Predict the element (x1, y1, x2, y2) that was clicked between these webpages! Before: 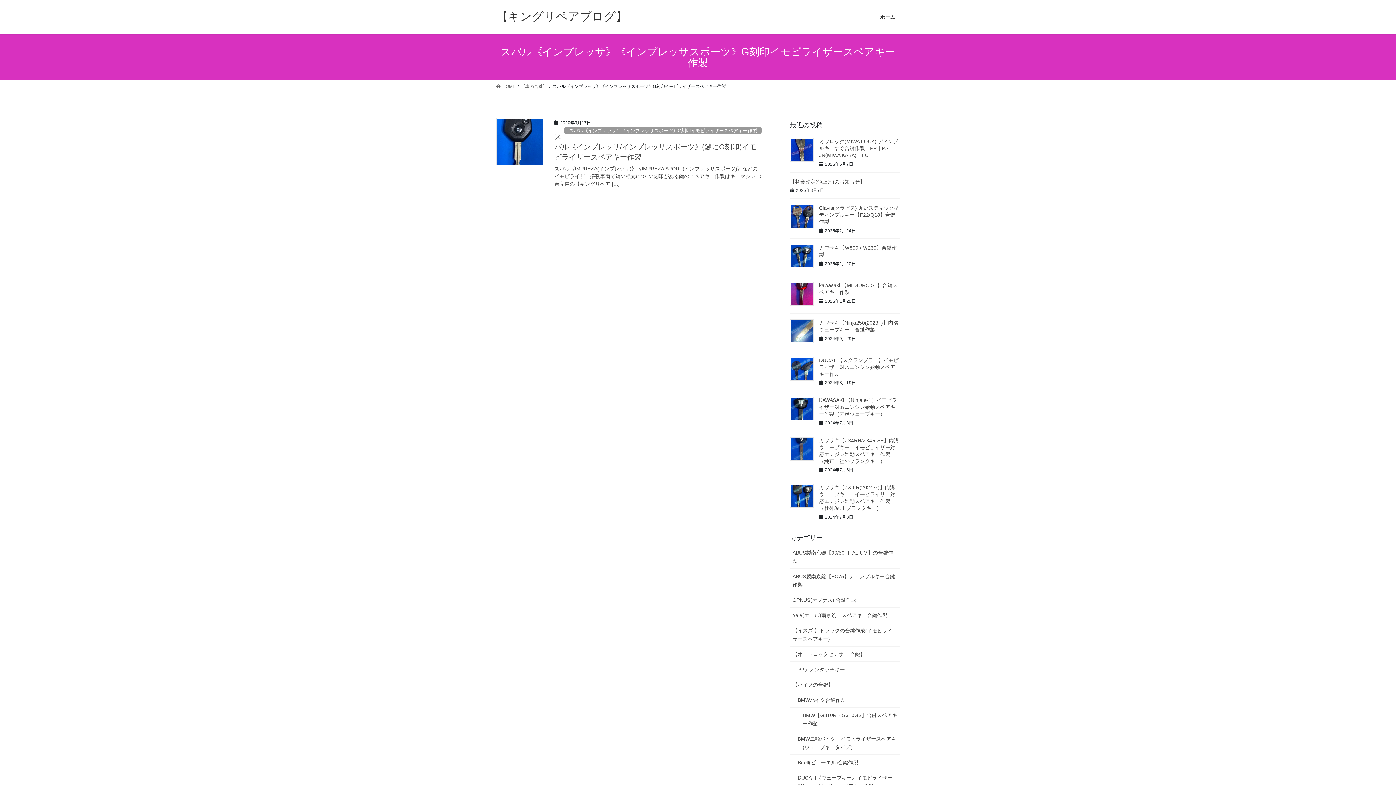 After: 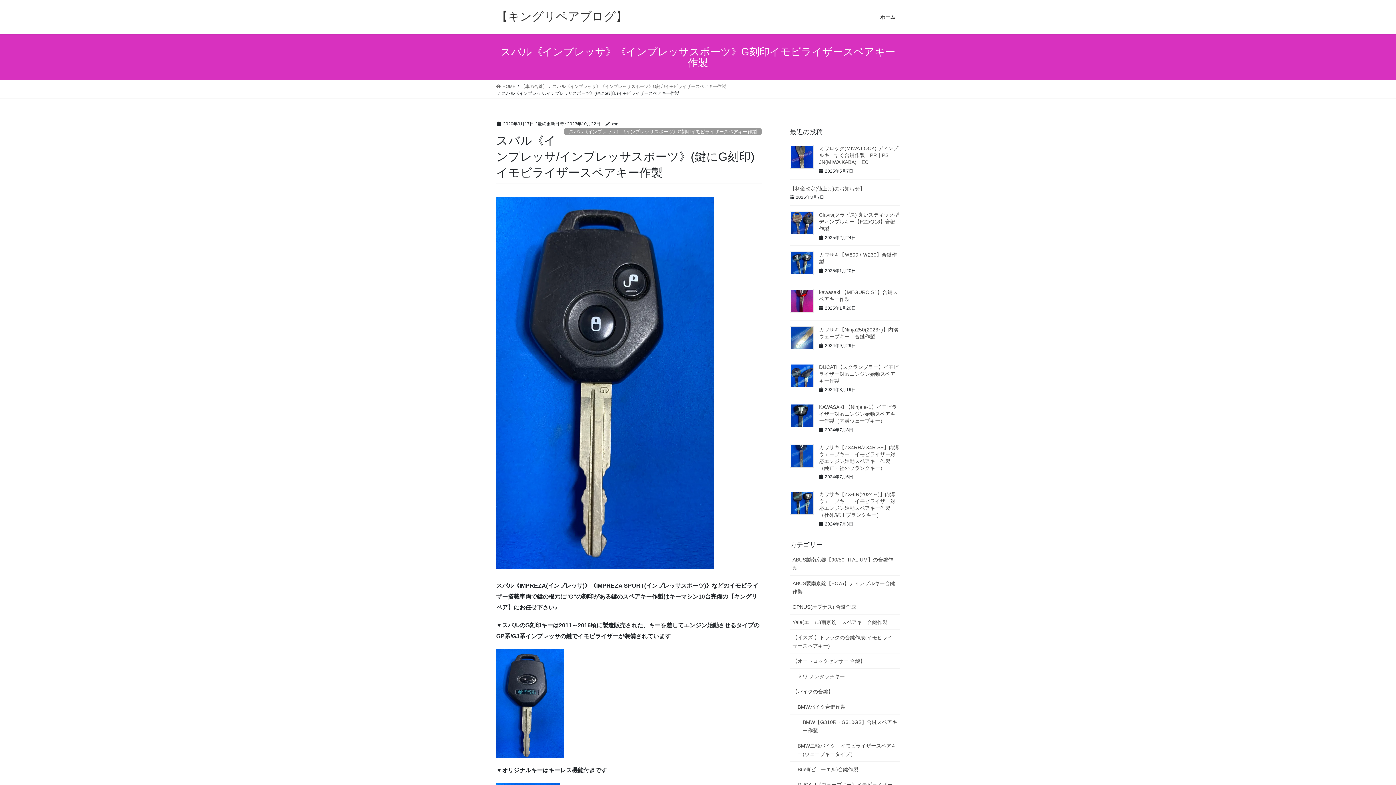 Action: bbox: (554, 165, 761, 187) label: スバル《IMPREZA(インプレッサ)》《IMPREZA SPORT(インプレッサスポーツ)》などのイモビライザー搭載車両で鍵の根元に”G”の刻印がある鍵のスペアキー作製はキーマシン10台完備の【キングリペア […]